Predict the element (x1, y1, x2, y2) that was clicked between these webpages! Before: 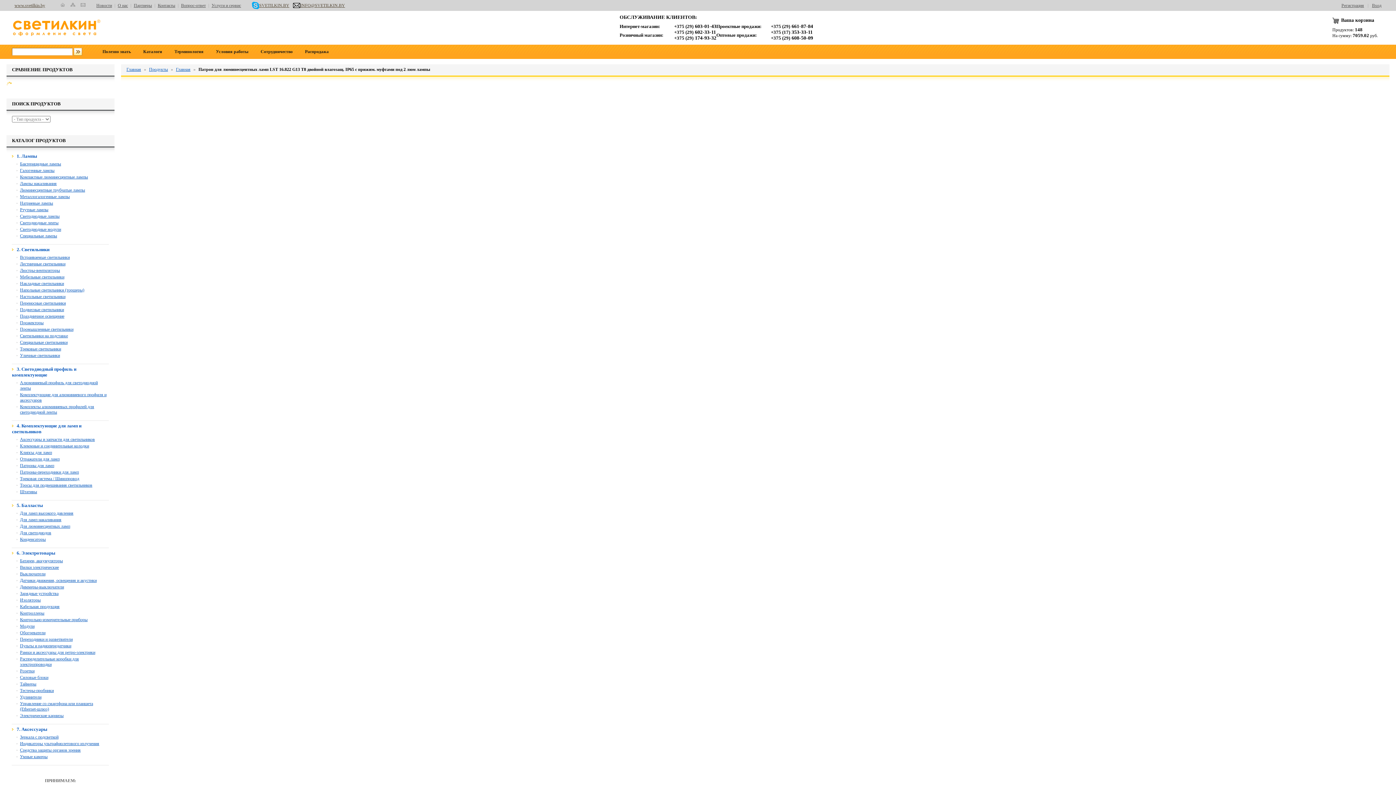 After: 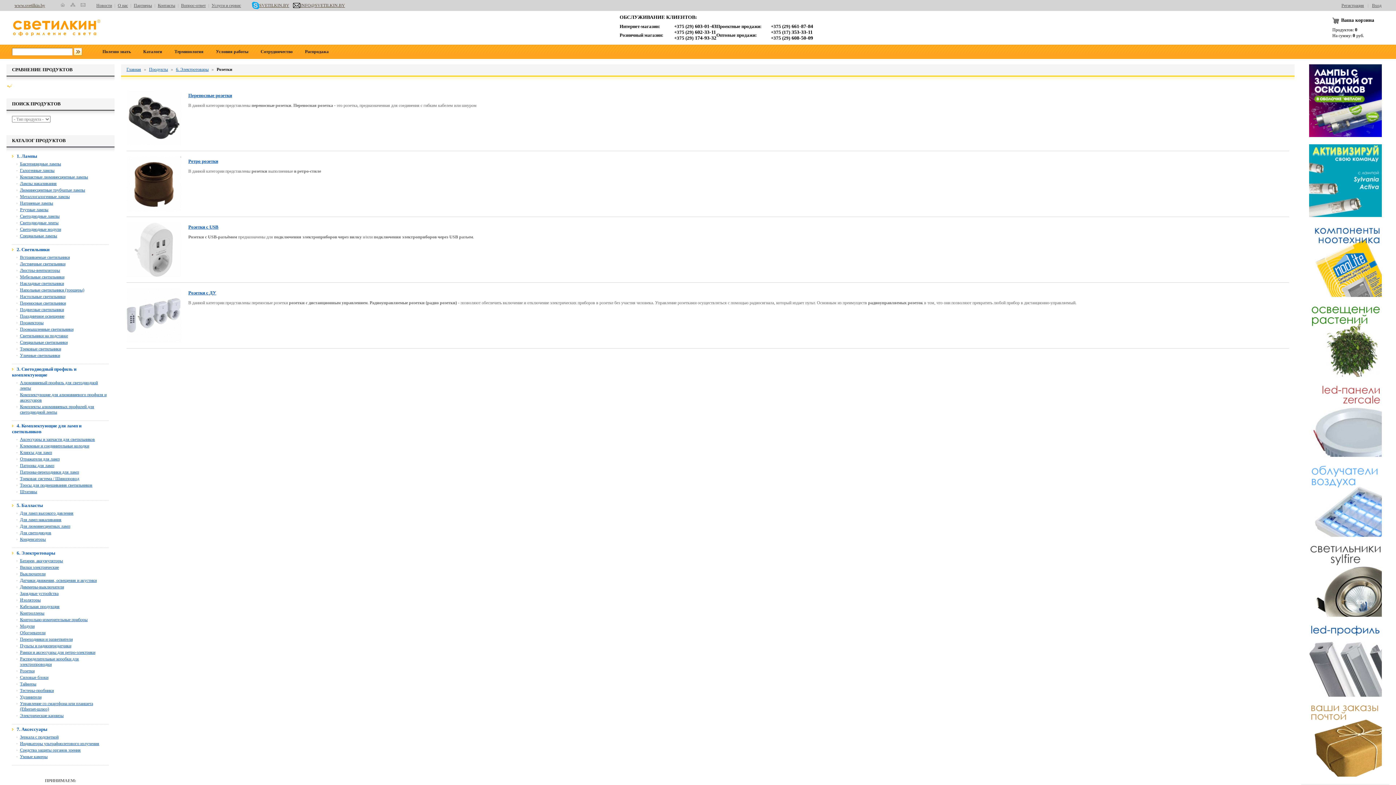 Action: bbox: (20, 668, 34, 673) label: Розетки